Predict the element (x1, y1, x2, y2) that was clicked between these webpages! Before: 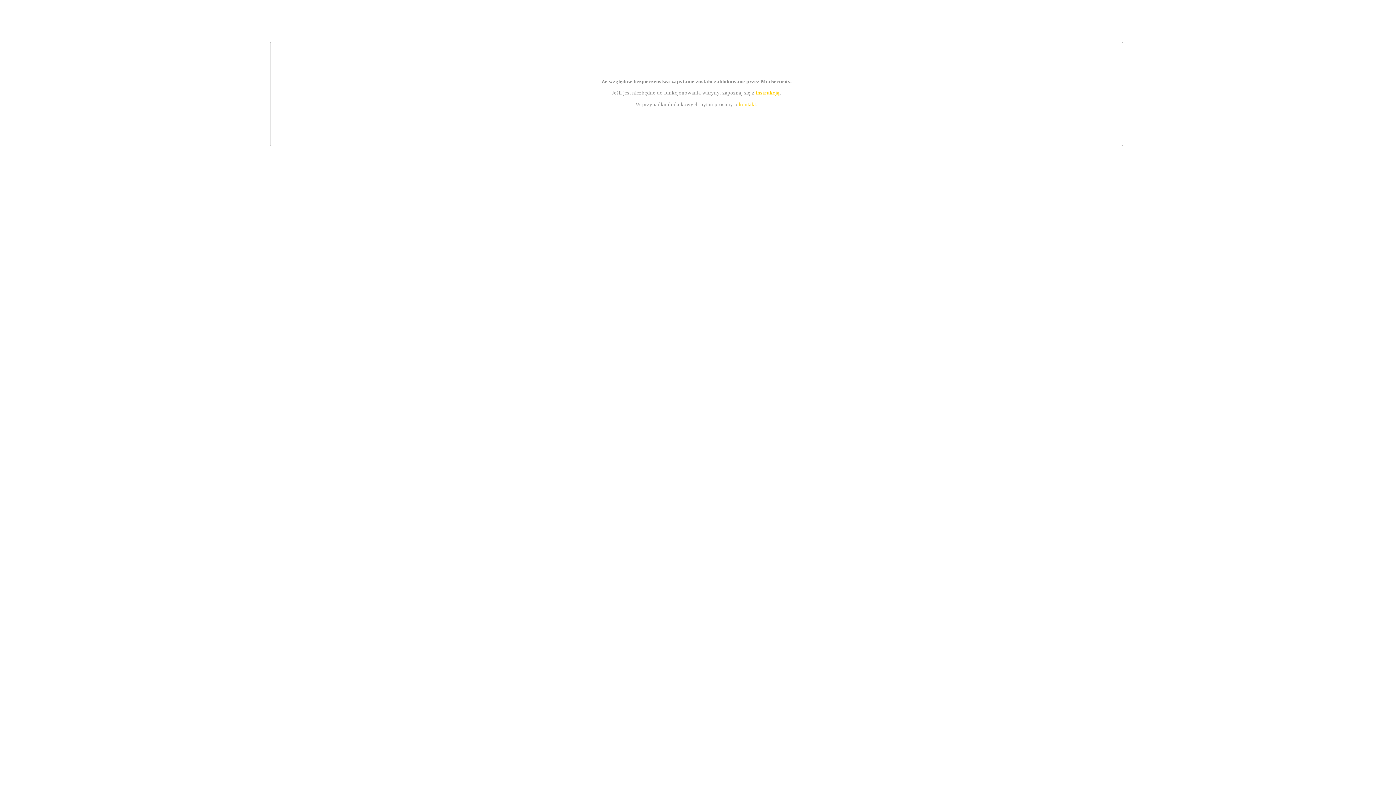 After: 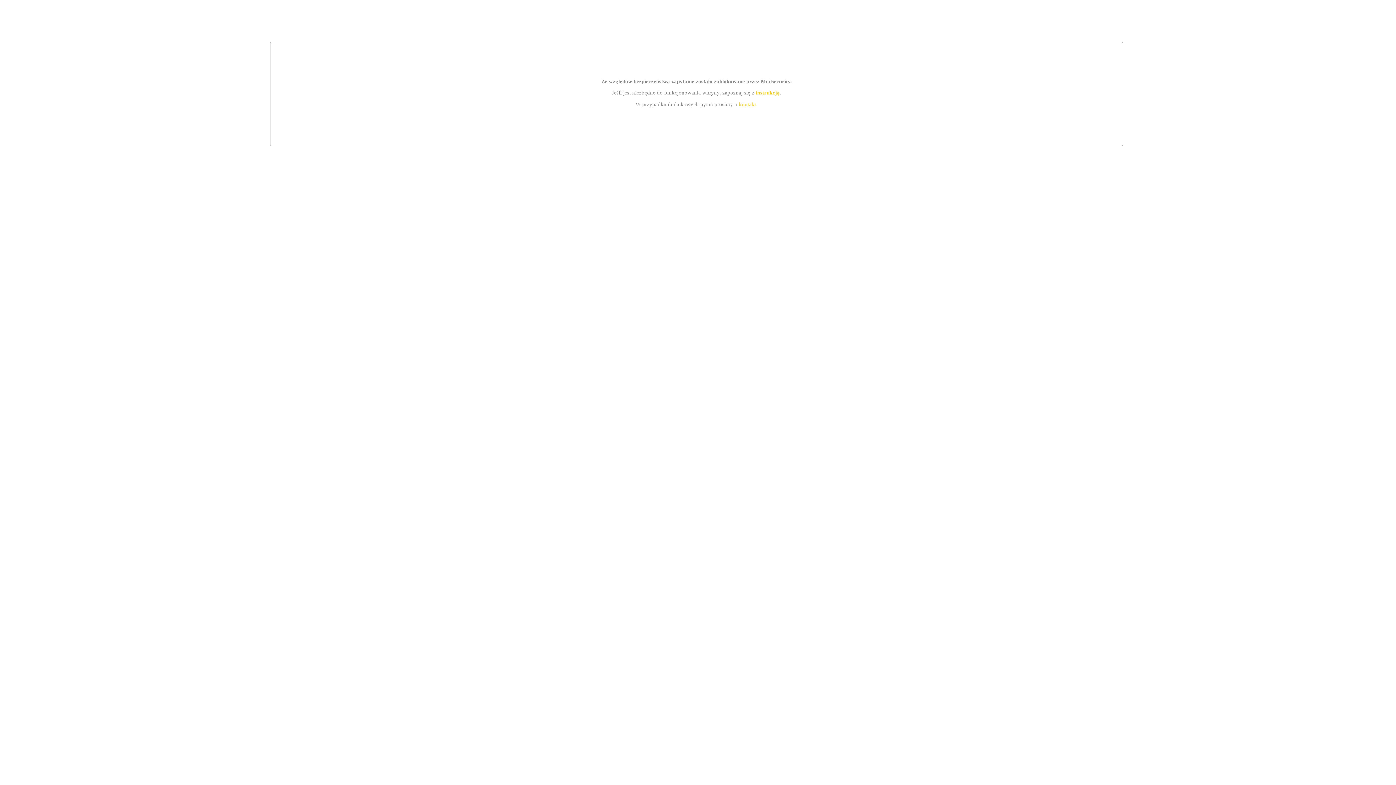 Action: label: instrukcją bbox: (755, 89, 779, 95)